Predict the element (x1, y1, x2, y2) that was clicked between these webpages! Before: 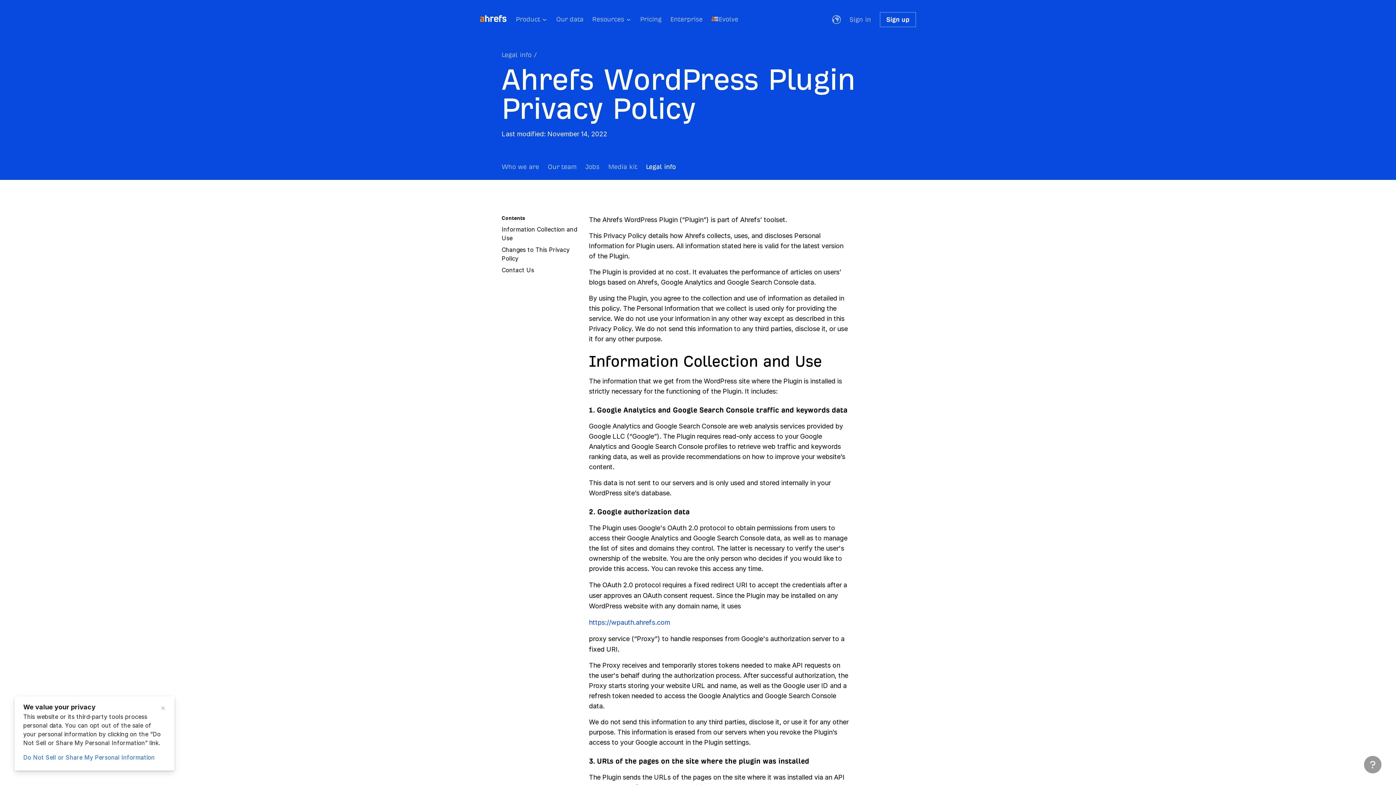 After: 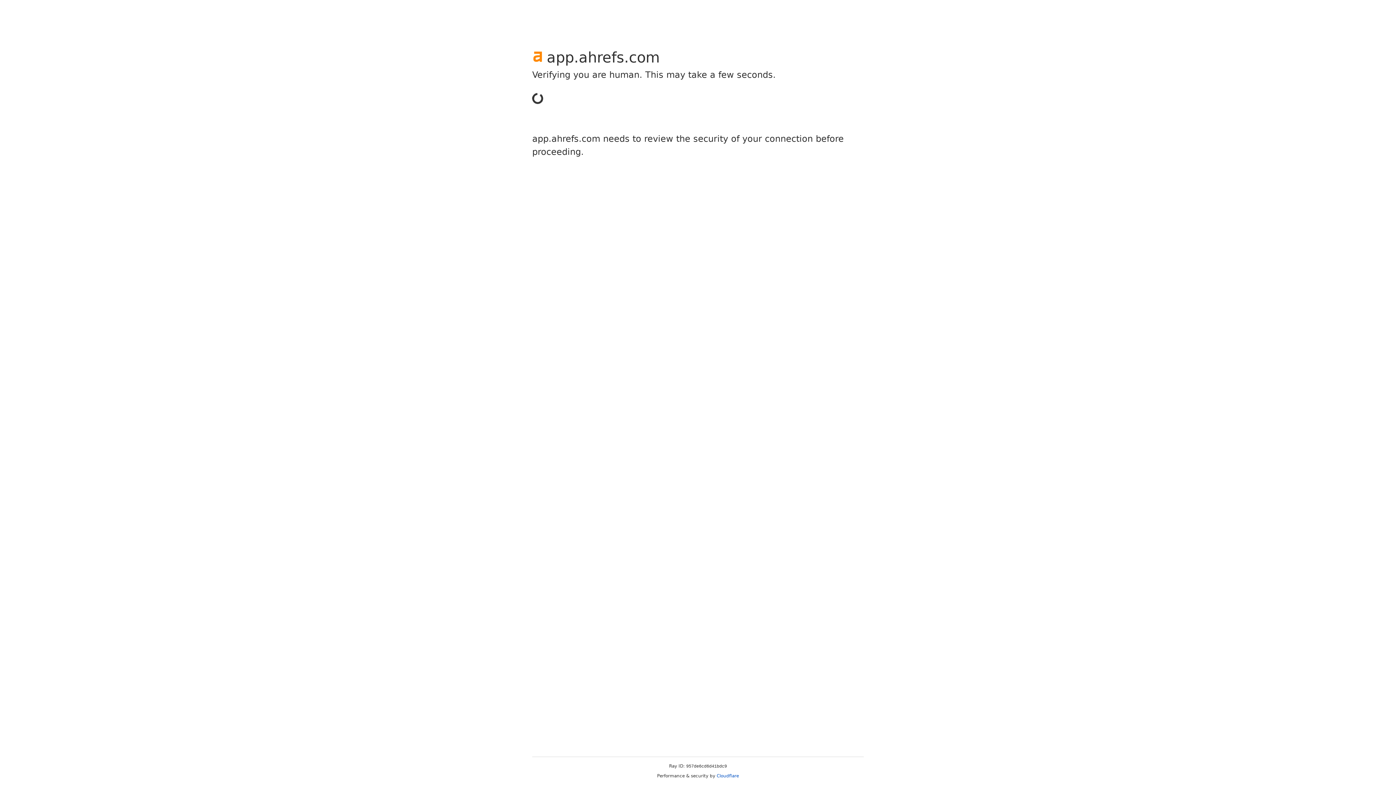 Action: bbox: (849, 15, 871, 24) label: Sign in